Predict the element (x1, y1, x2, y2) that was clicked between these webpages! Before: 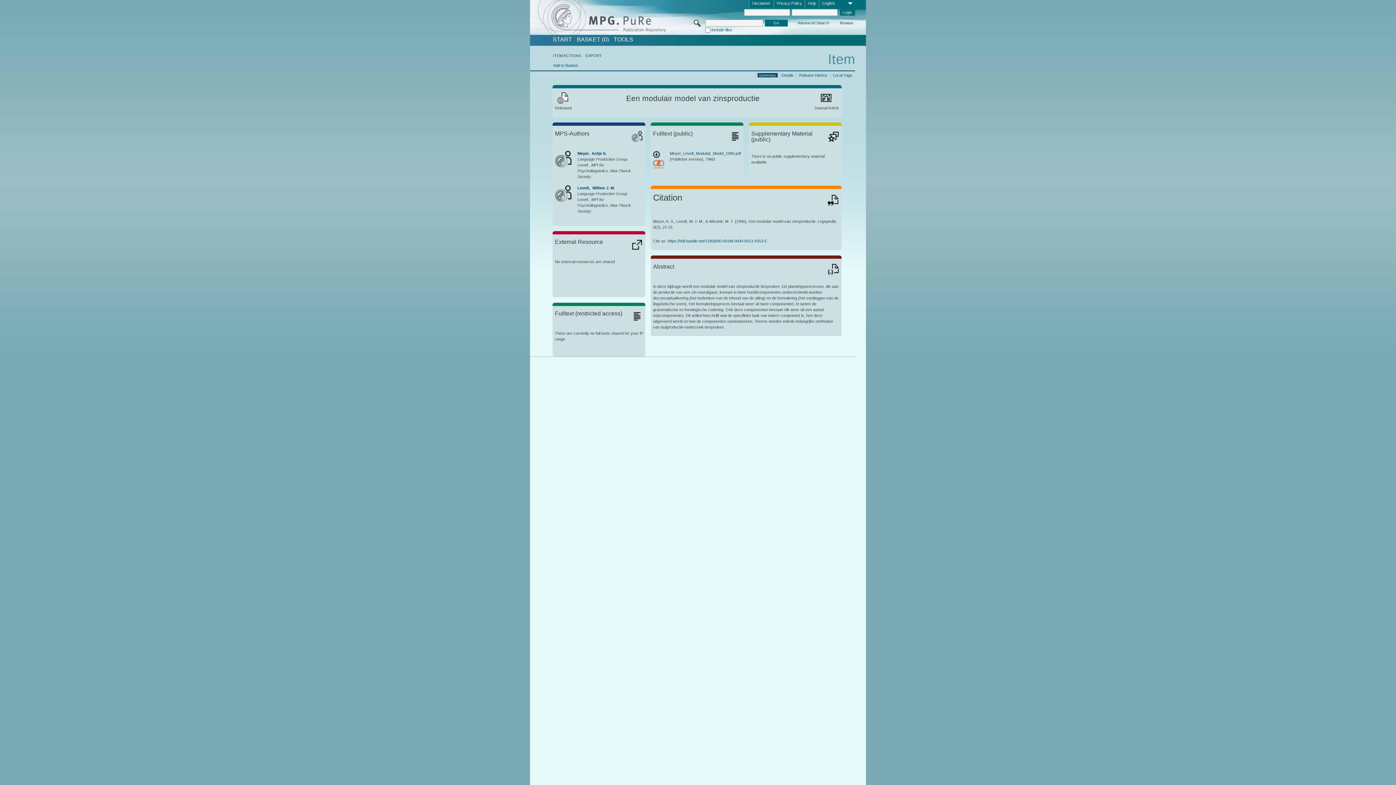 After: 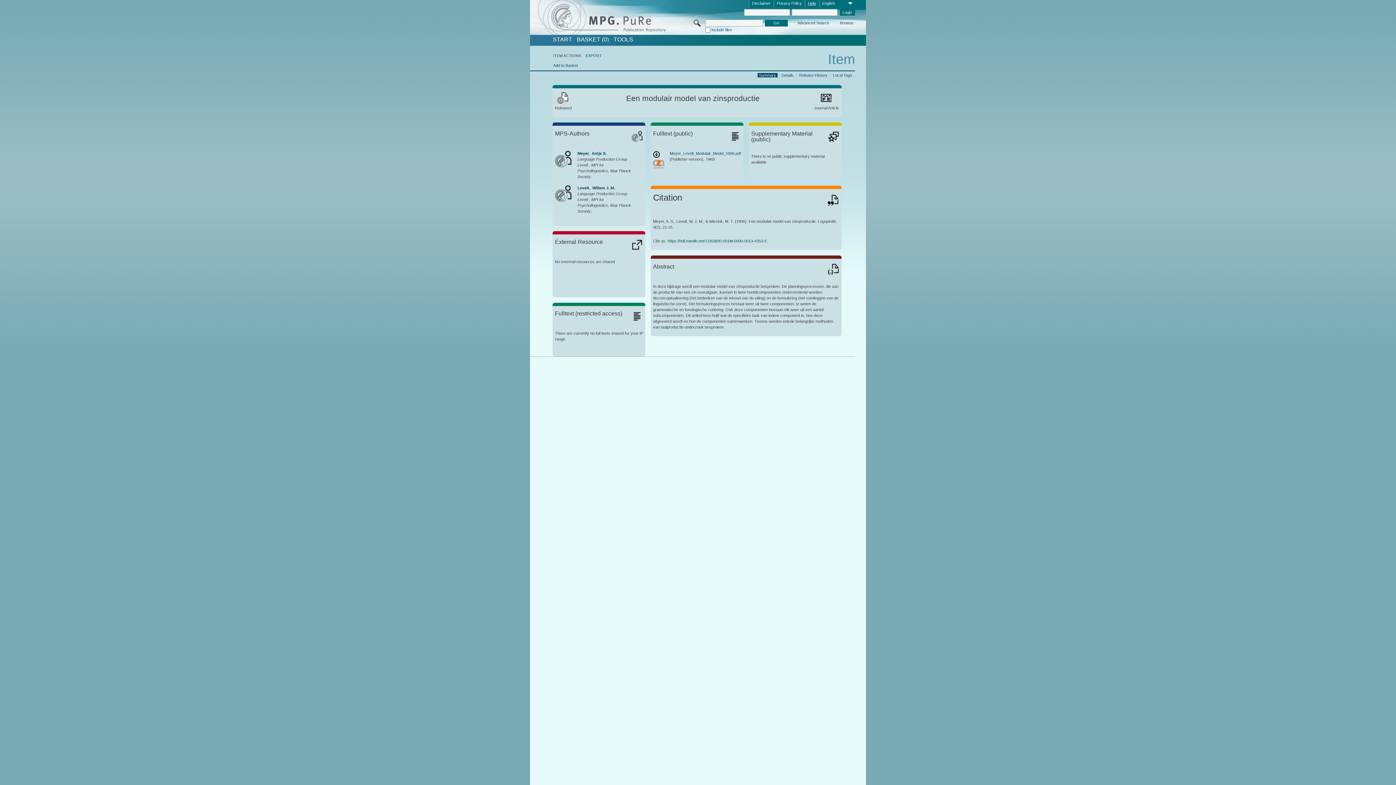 Action: bbox: (805, 0, 819, 7) label: Help